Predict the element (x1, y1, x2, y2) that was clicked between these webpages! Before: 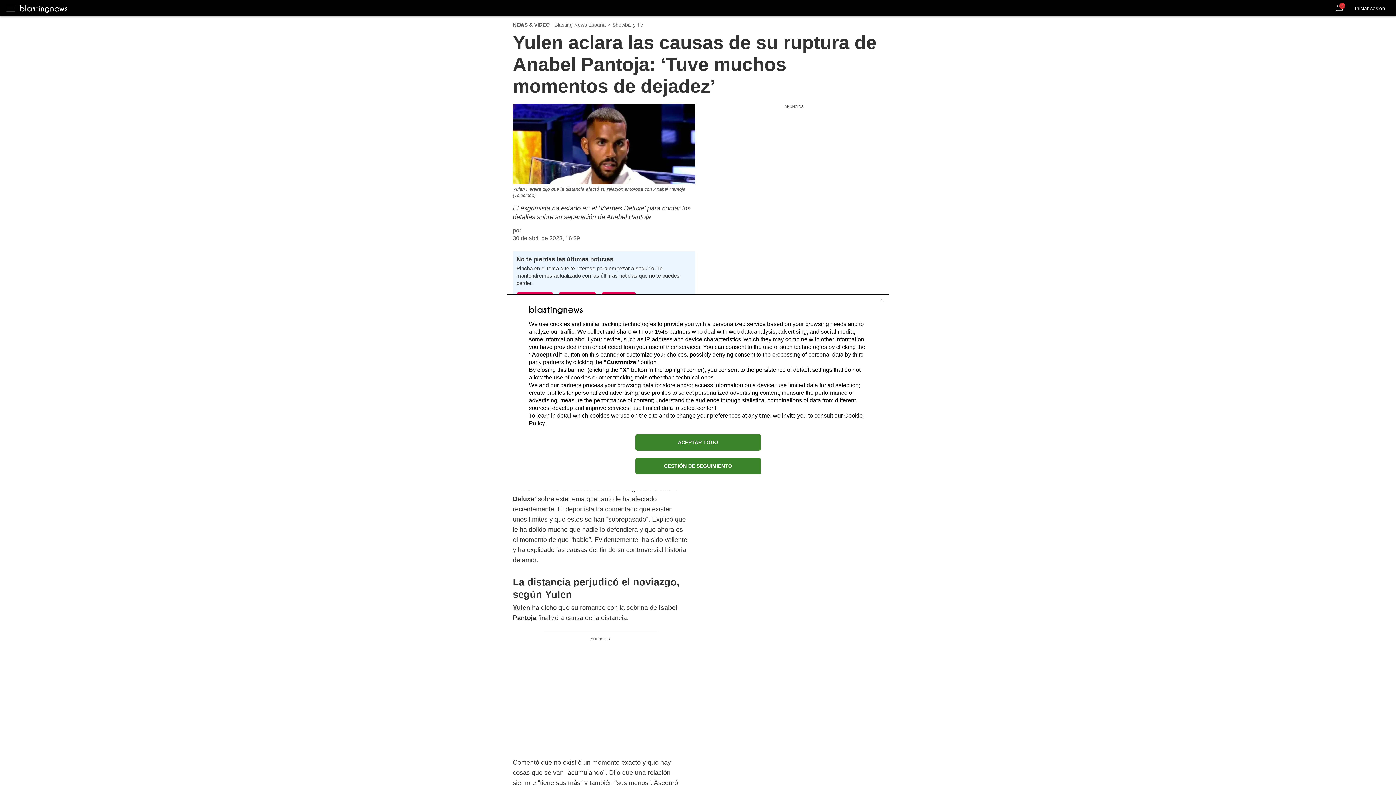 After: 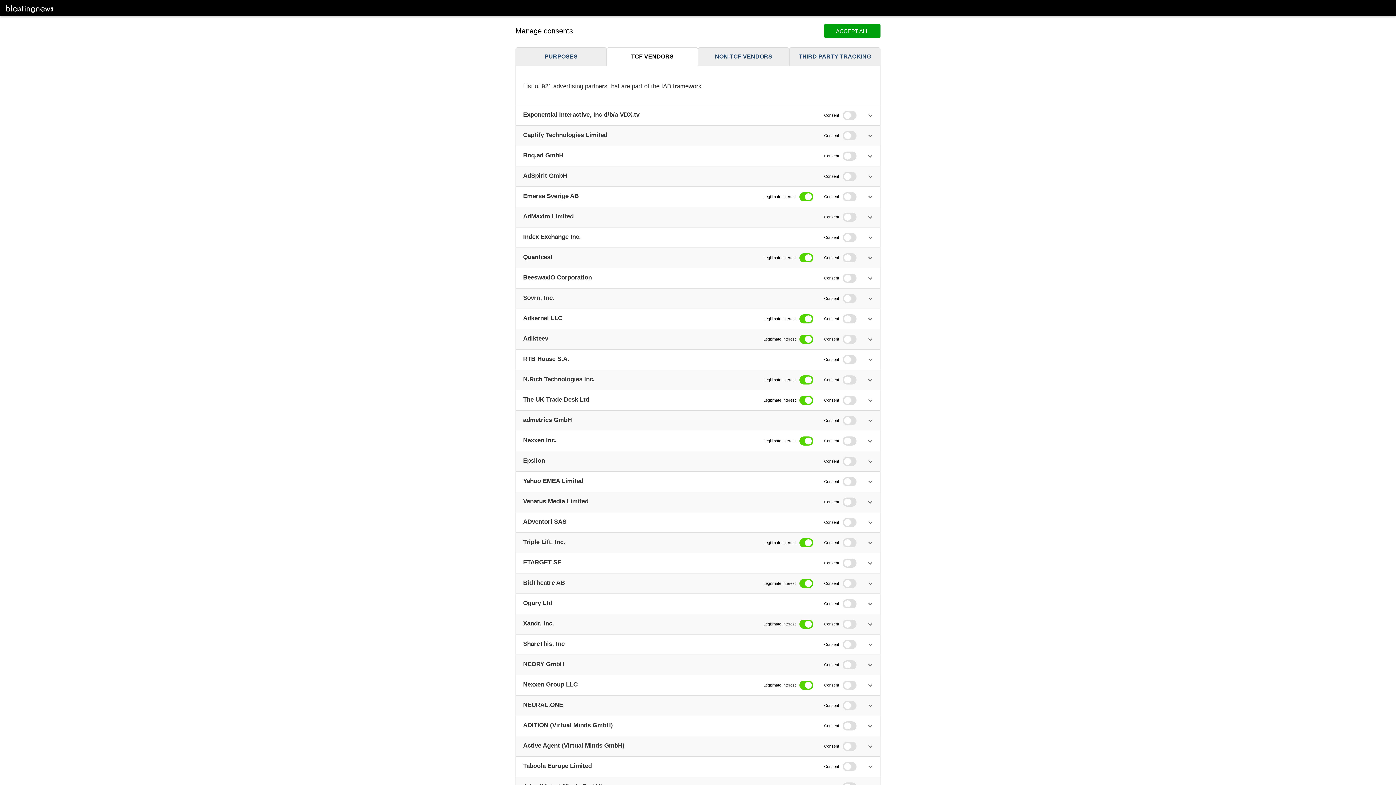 Action: label: 1545 bbox: (654, 328, 668, 334)